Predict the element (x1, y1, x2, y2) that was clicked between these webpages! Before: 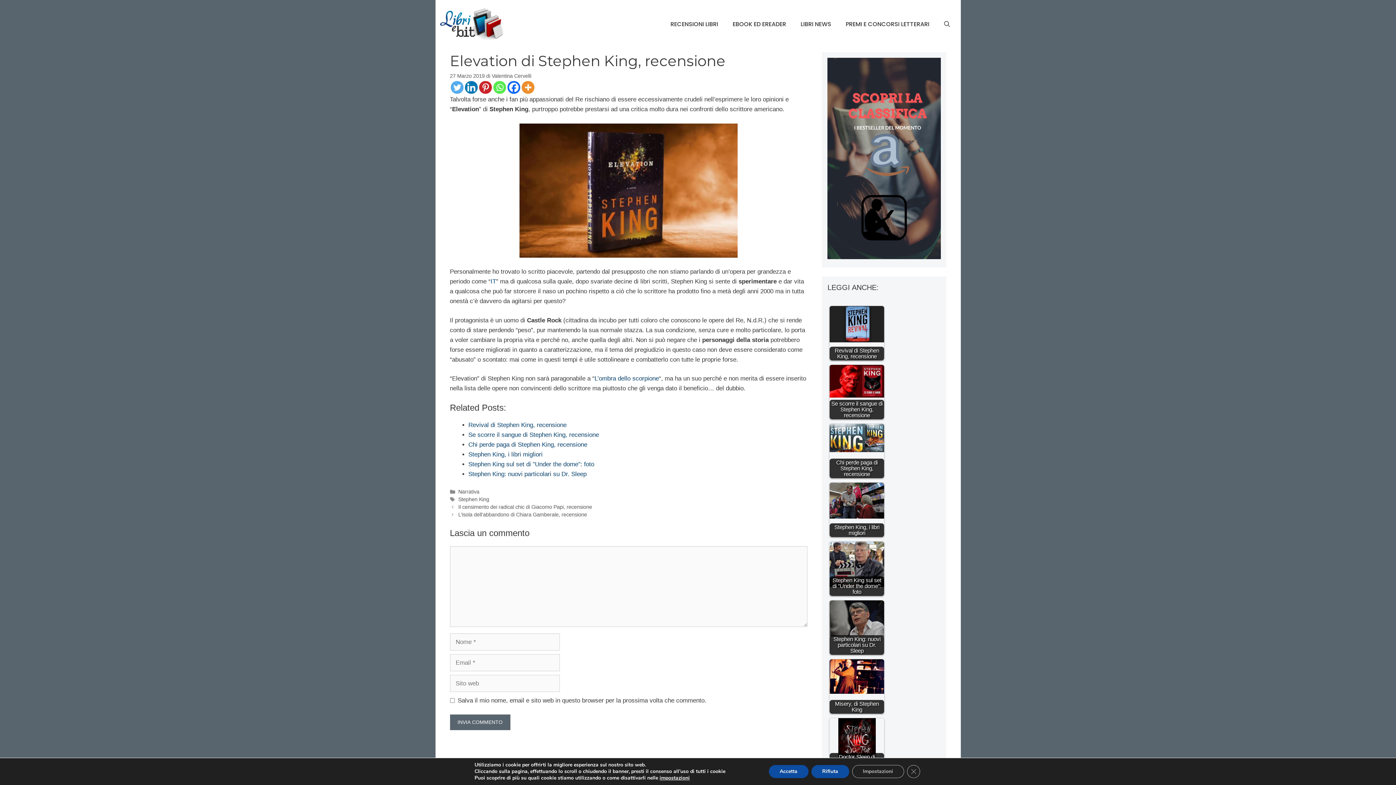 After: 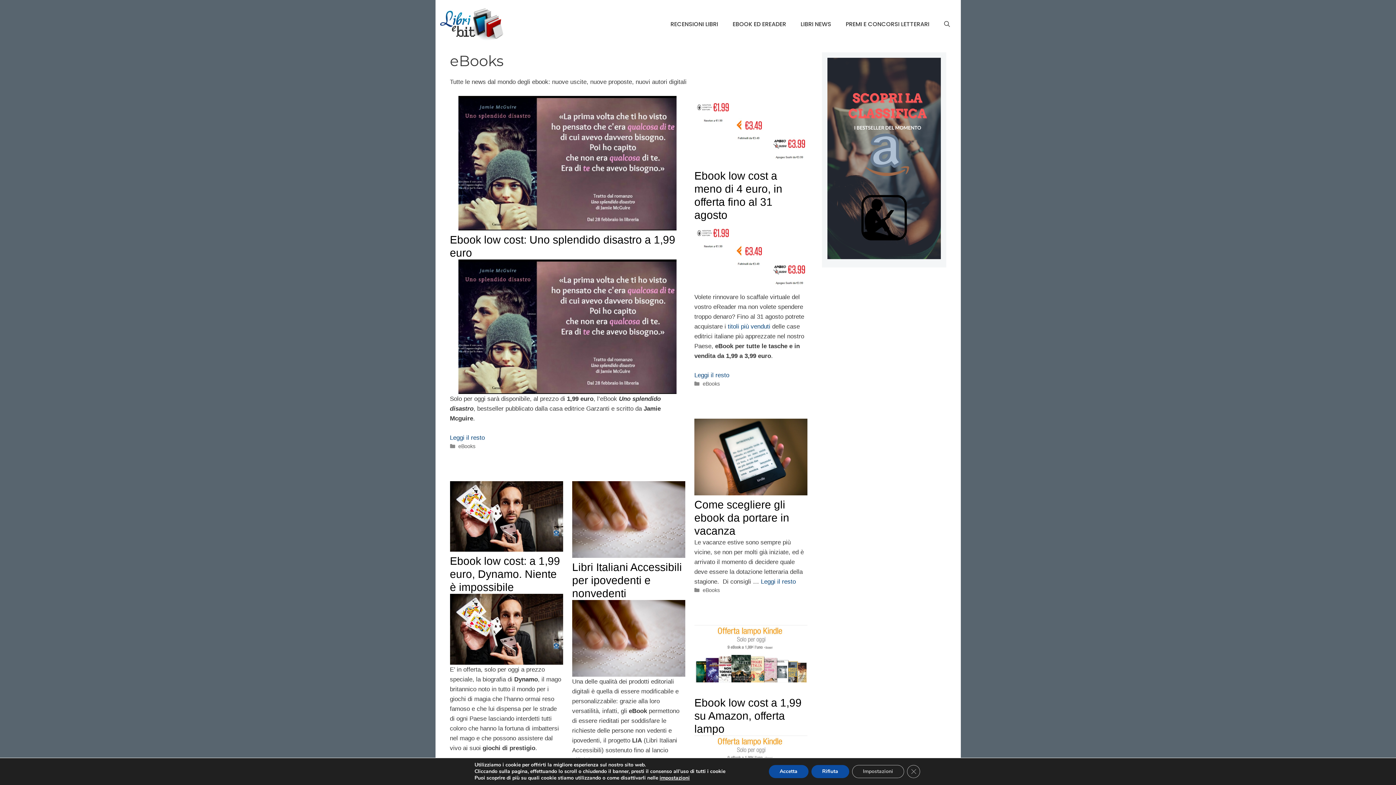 Action: label: EBOOK ED EREADER bbox: (725, 15, 793, 33)